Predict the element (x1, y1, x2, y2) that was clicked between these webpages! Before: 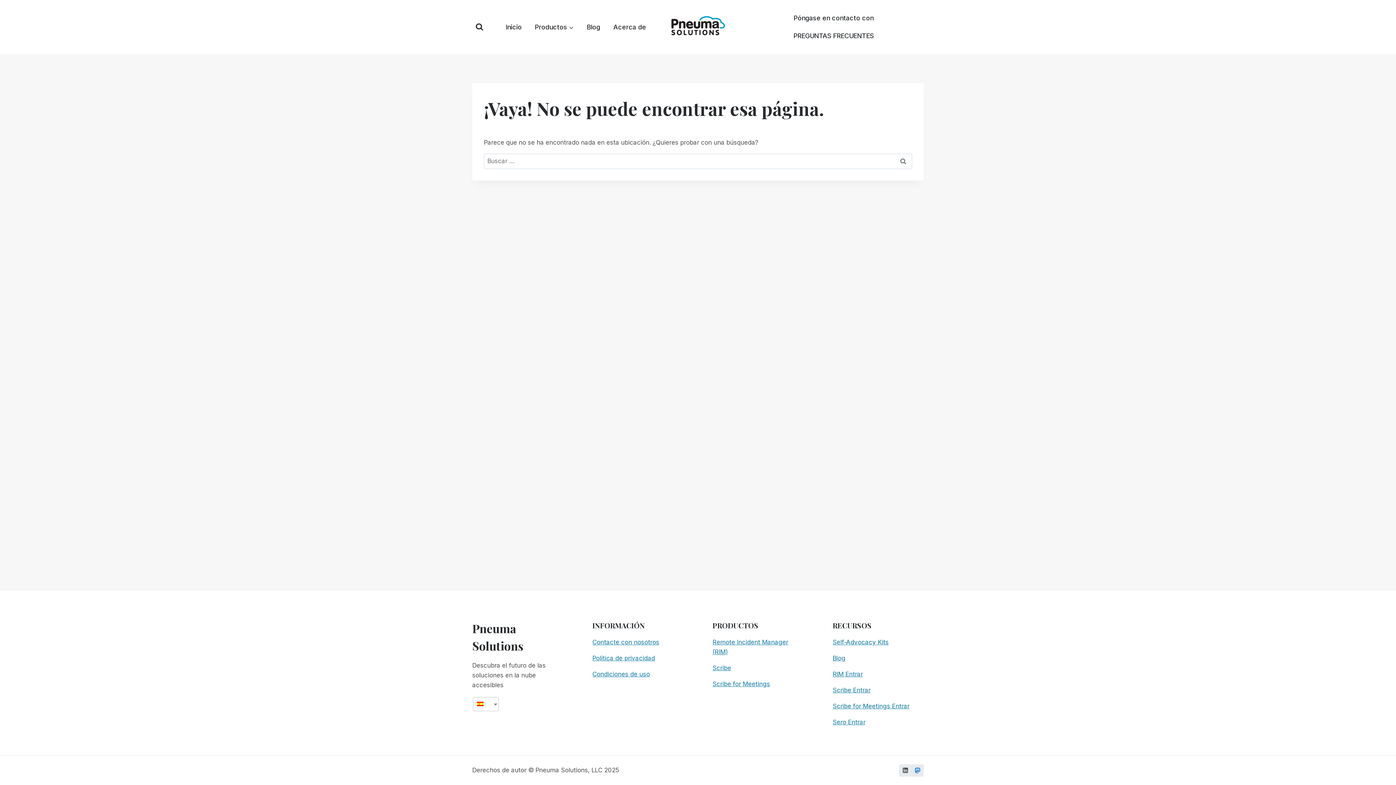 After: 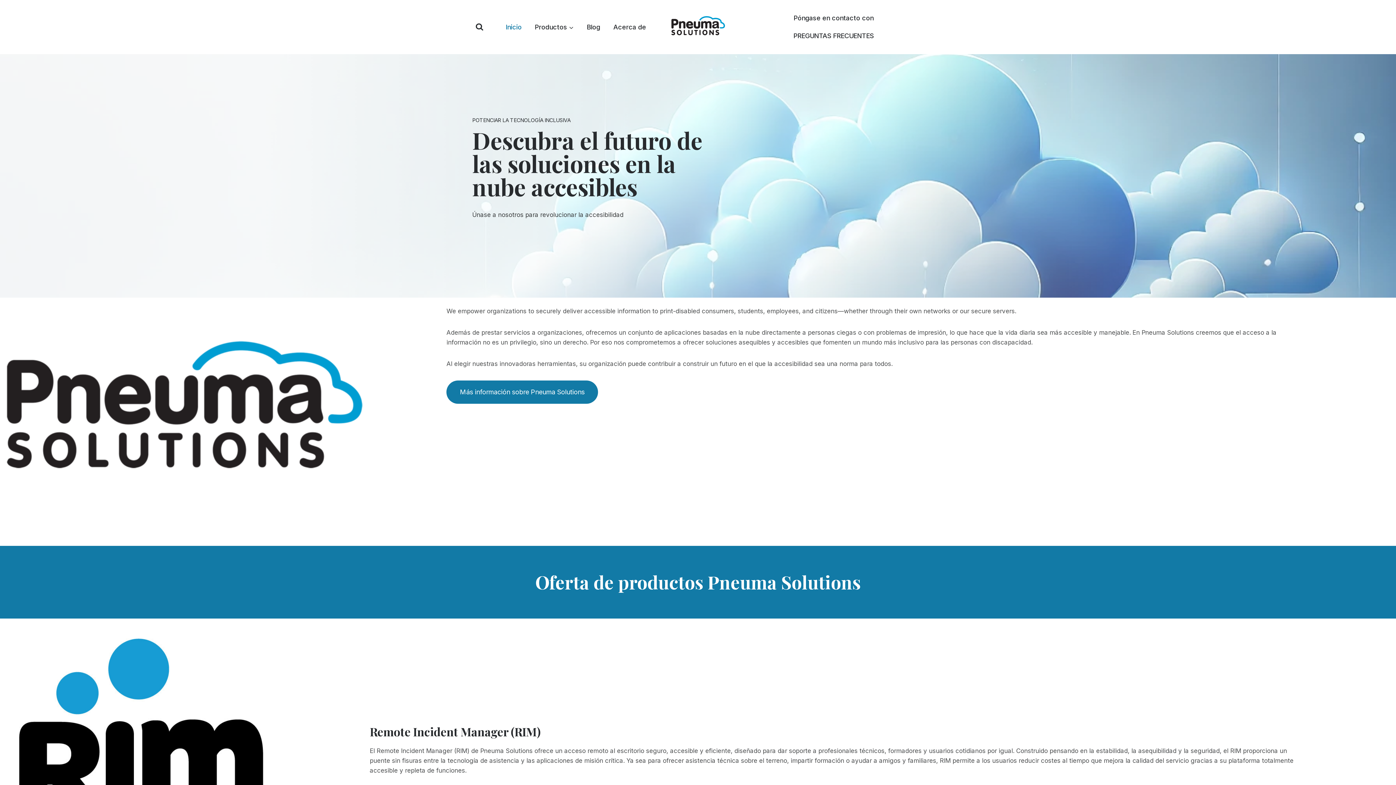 Action: bbox: (670, 15, 725, 37)